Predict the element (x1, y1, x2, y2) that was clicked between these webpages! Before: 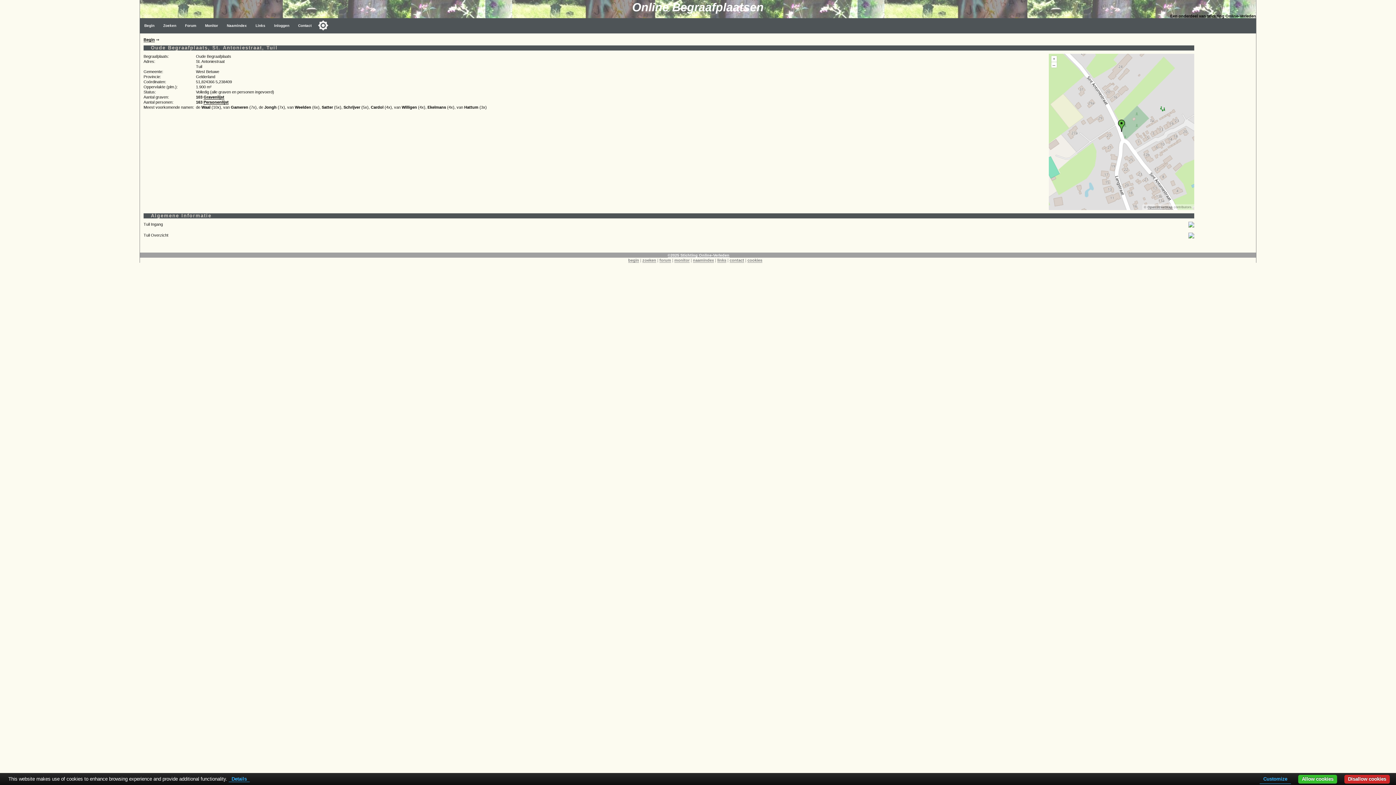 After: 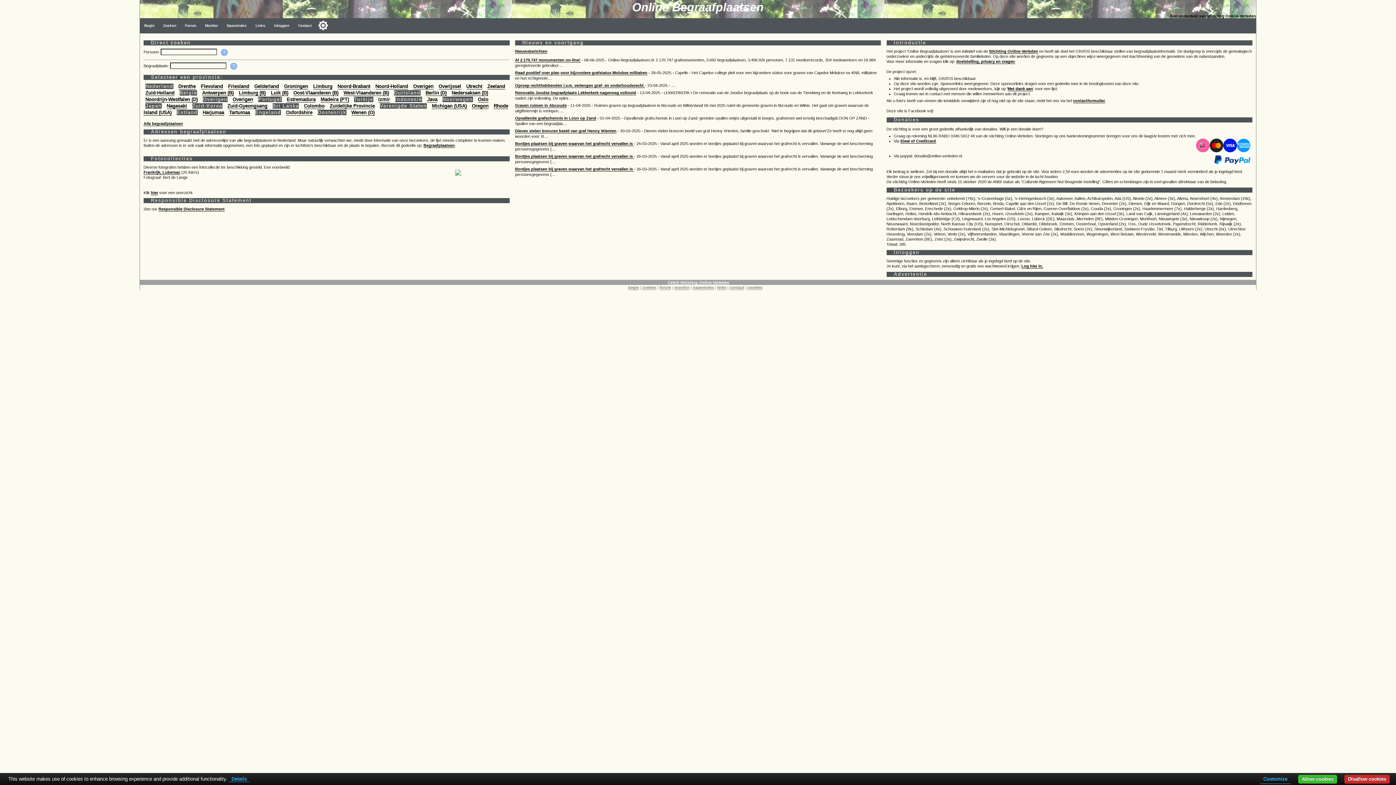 Action: label: Begin bbox: (143, 37, 154, 42)